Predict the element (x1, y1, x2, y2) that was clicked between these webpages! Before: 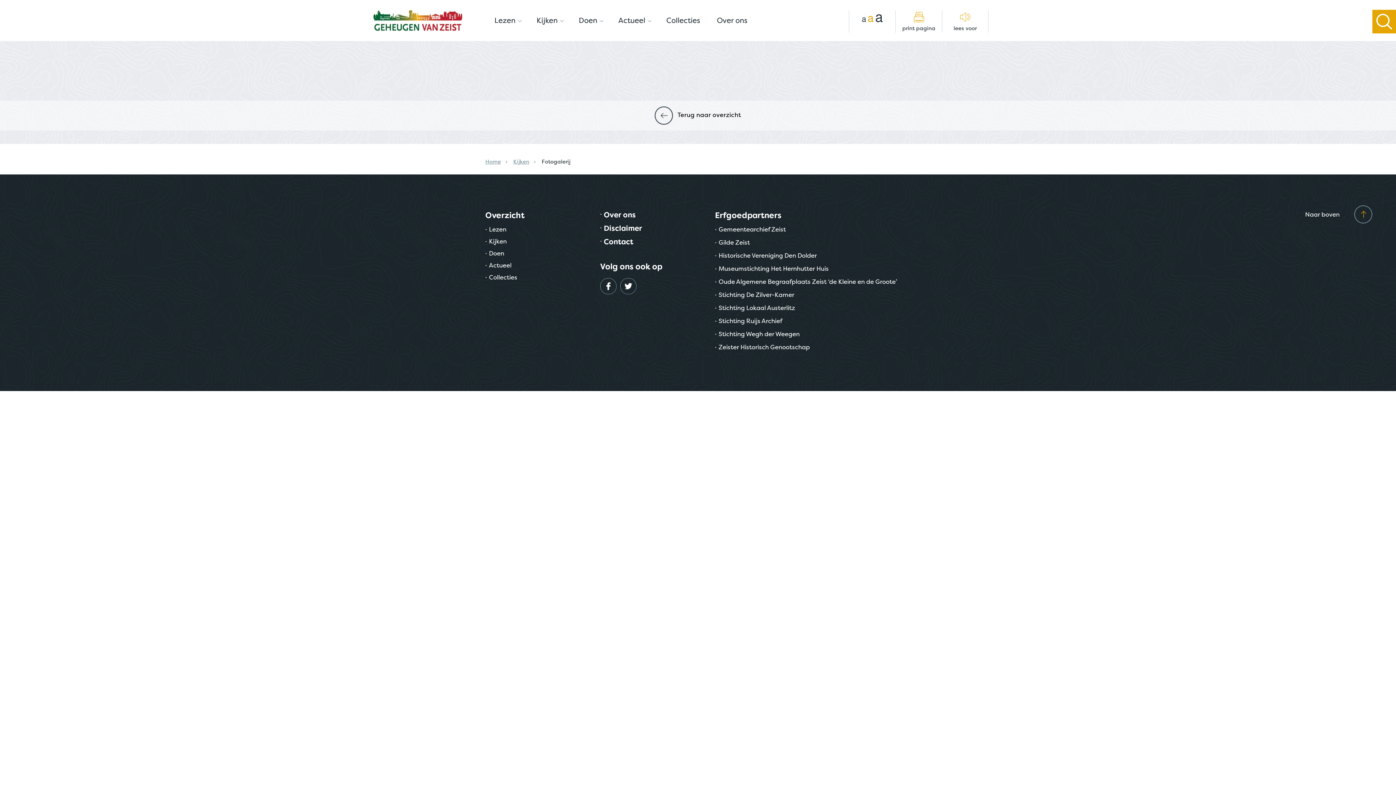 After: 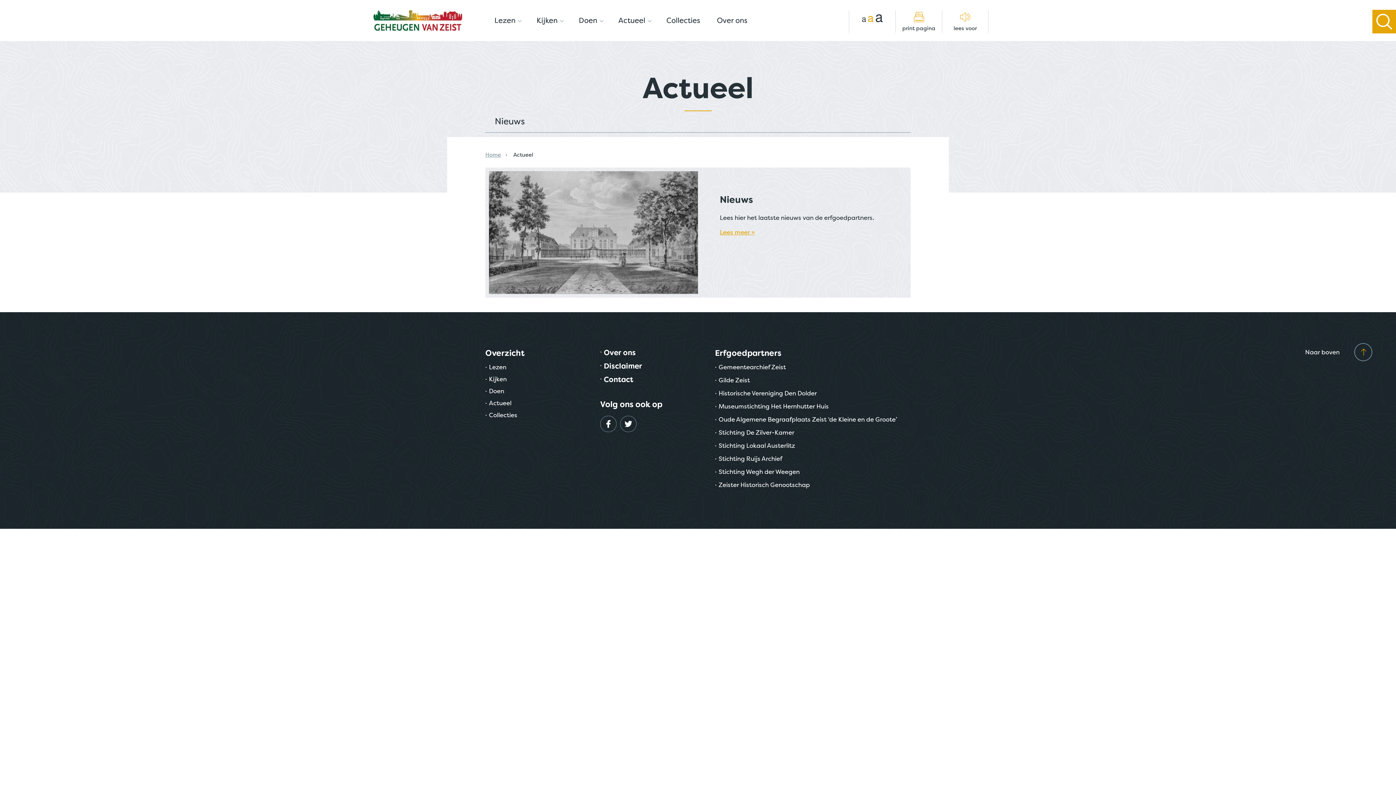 Action: label: Actueel bbox: (609, 0, 657, 40)